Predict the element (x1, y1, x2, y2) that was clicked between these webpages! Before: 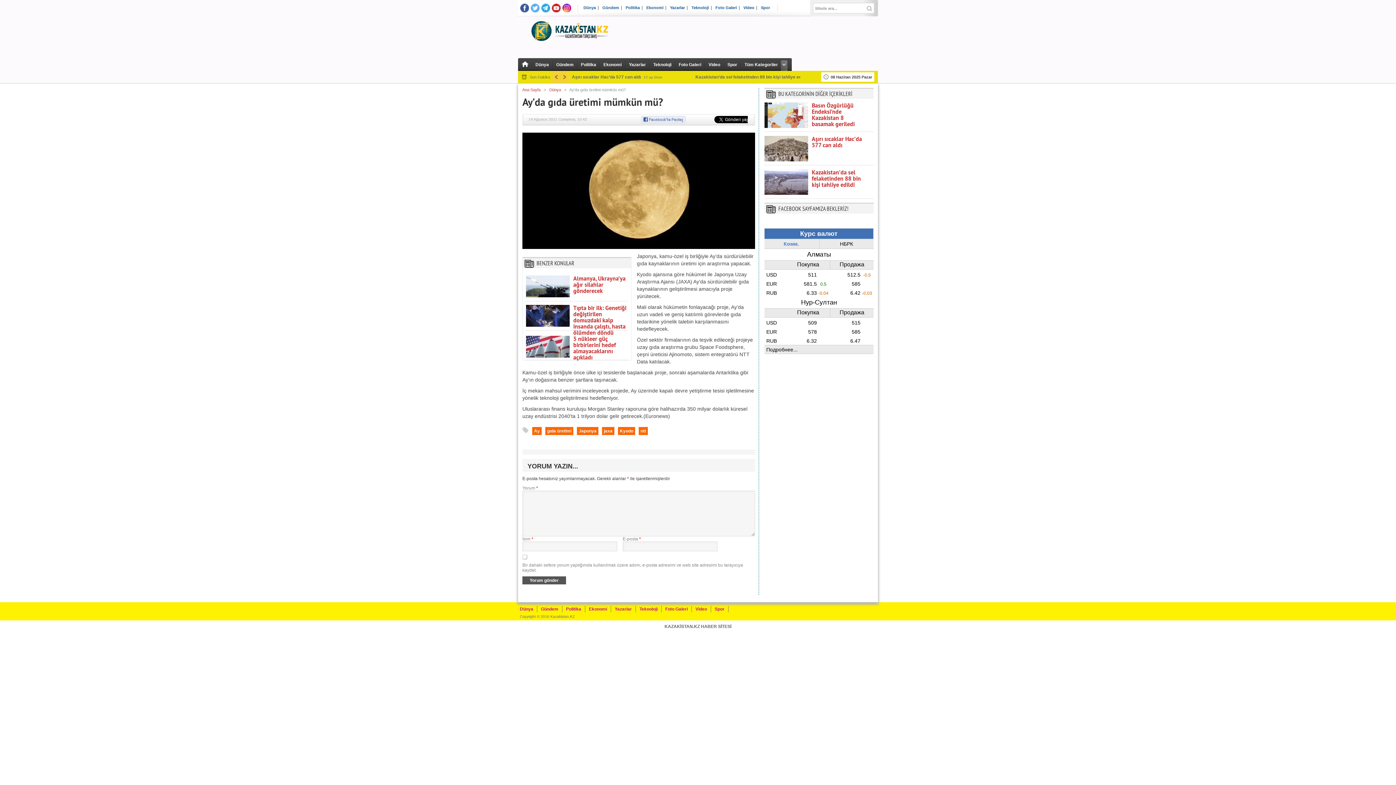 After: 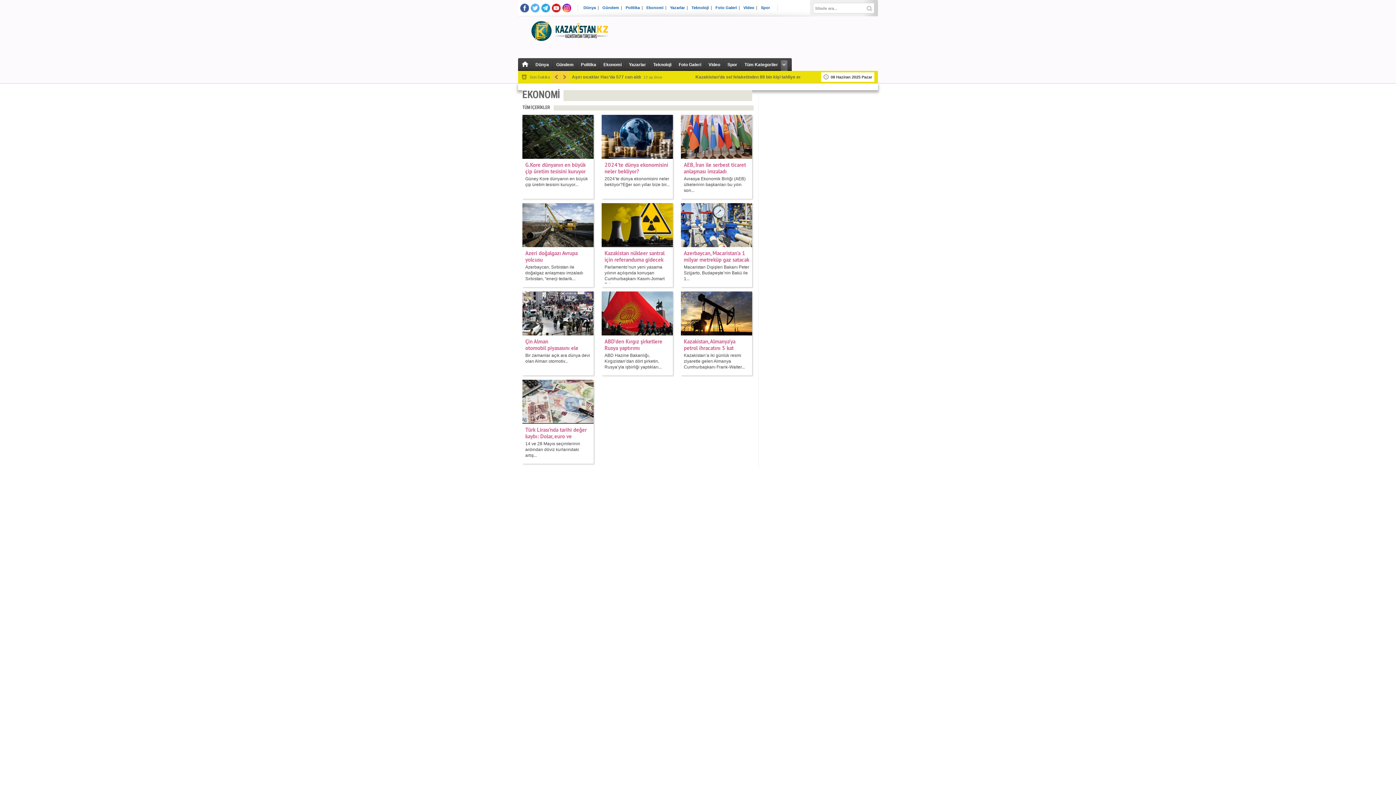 Action: bbox: (600, 58, 626, 71) label: Ekonomi